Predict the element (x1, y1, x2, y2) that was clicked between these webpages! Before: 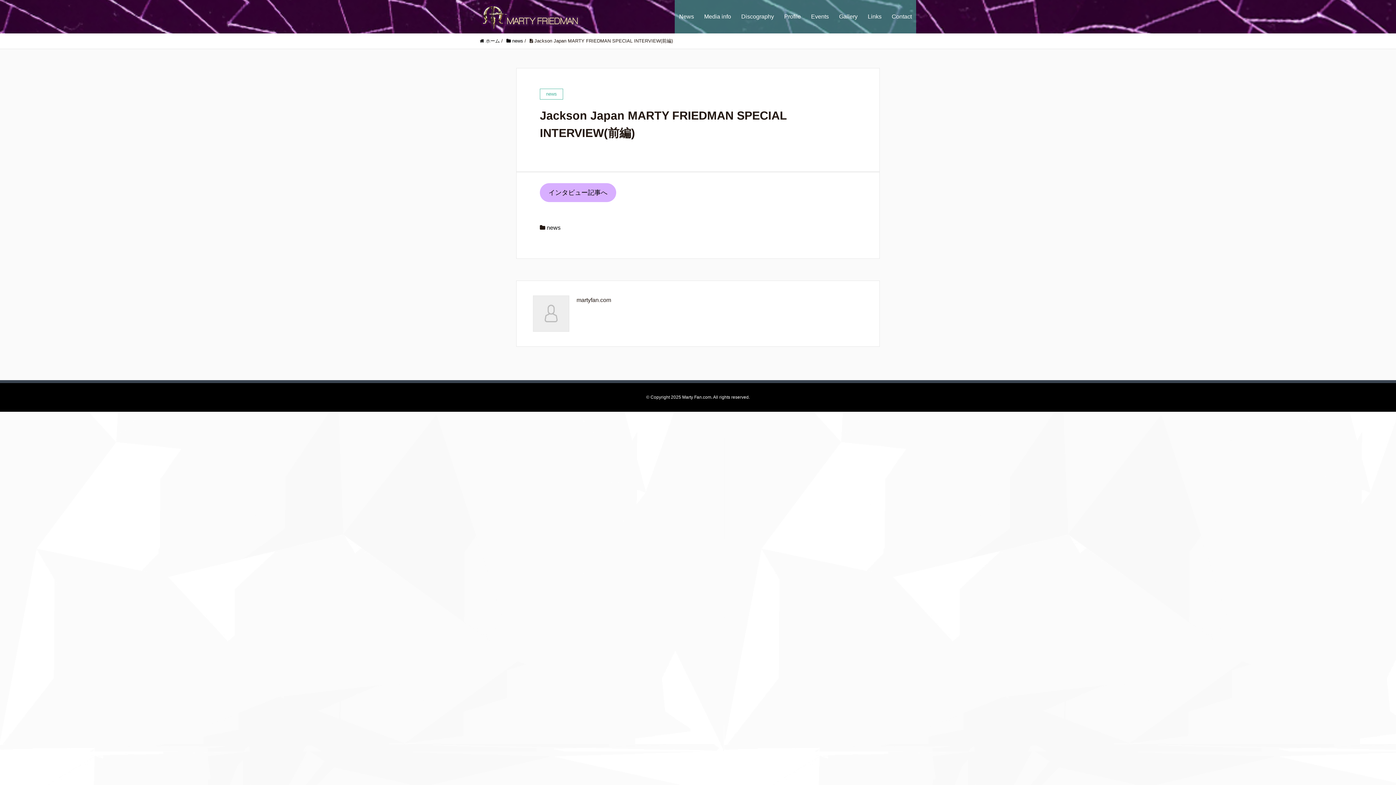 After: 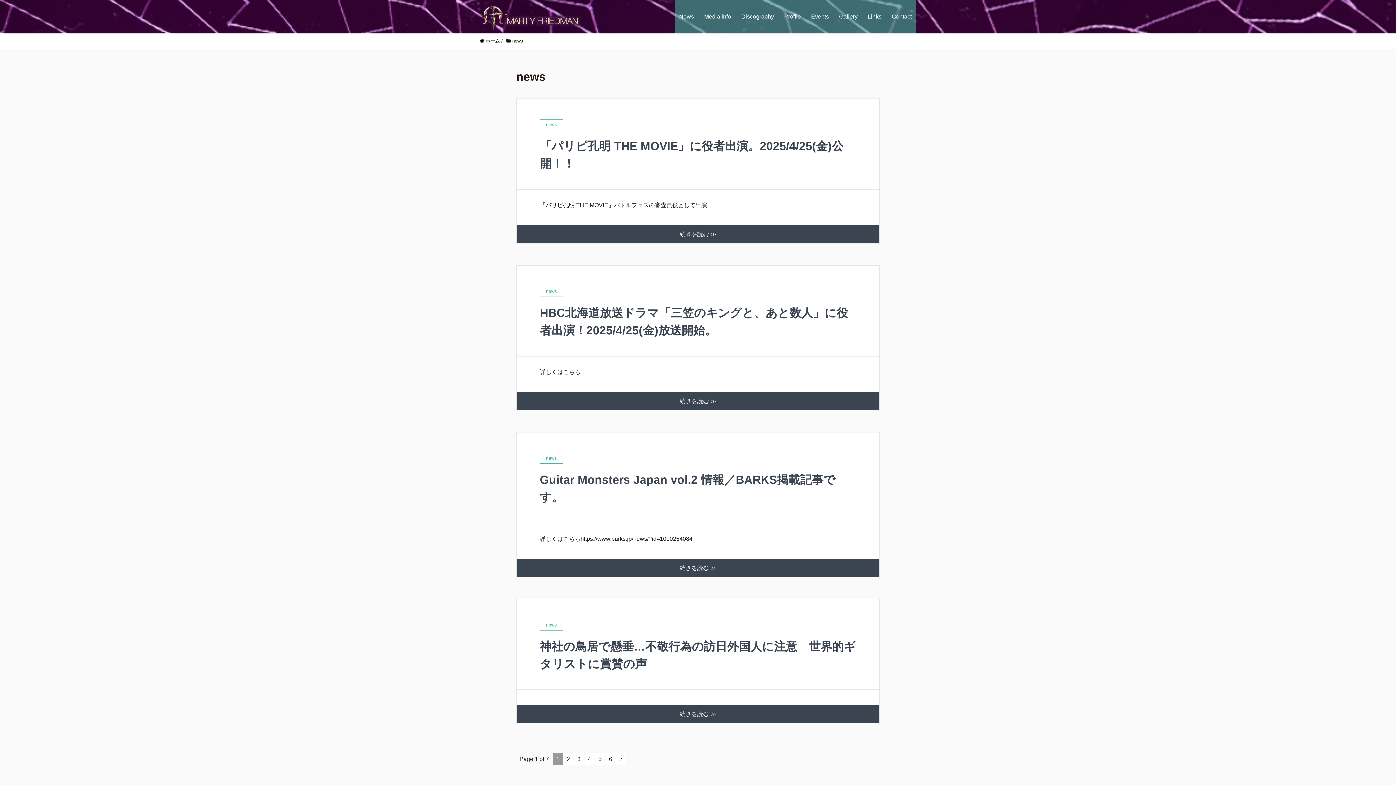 Action: bbox: (506, 38, 523, 43) label:  news